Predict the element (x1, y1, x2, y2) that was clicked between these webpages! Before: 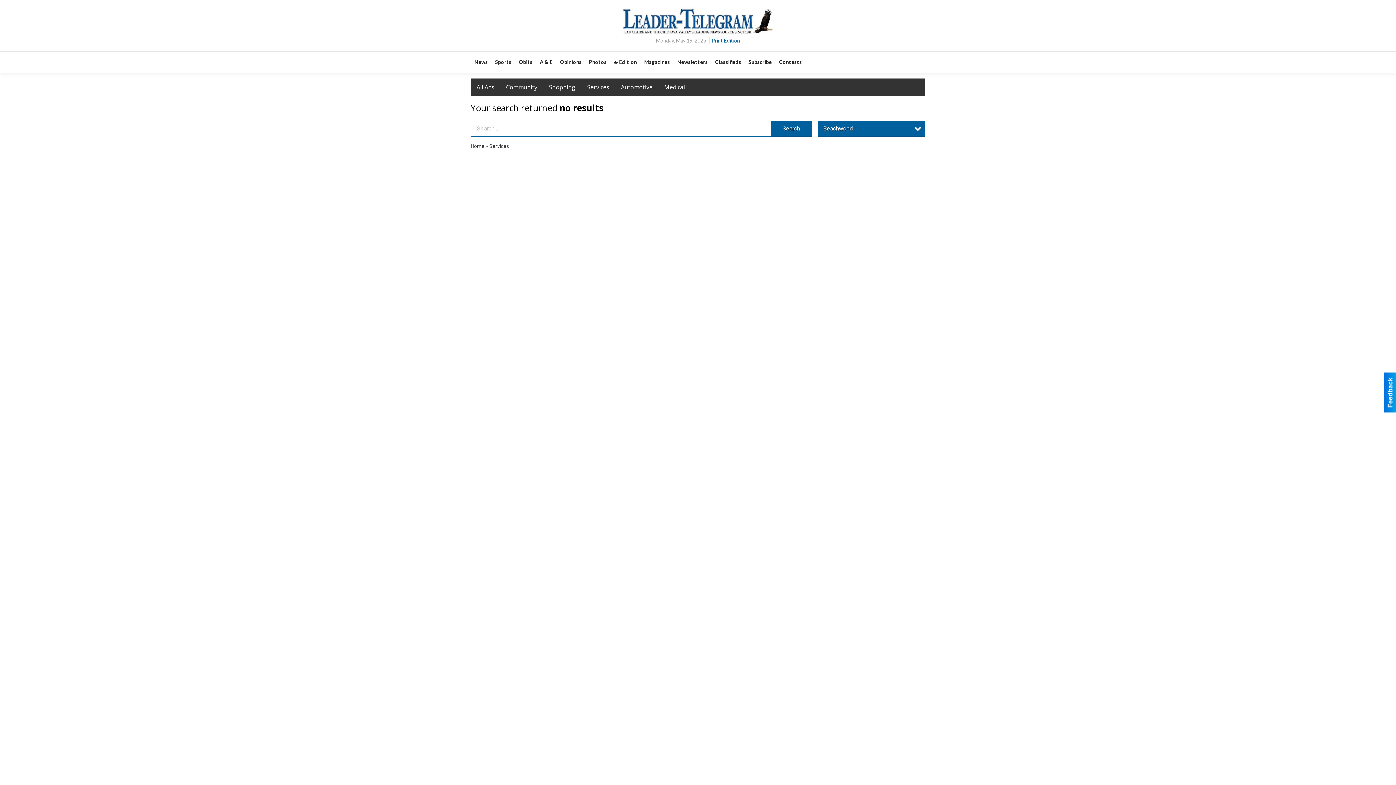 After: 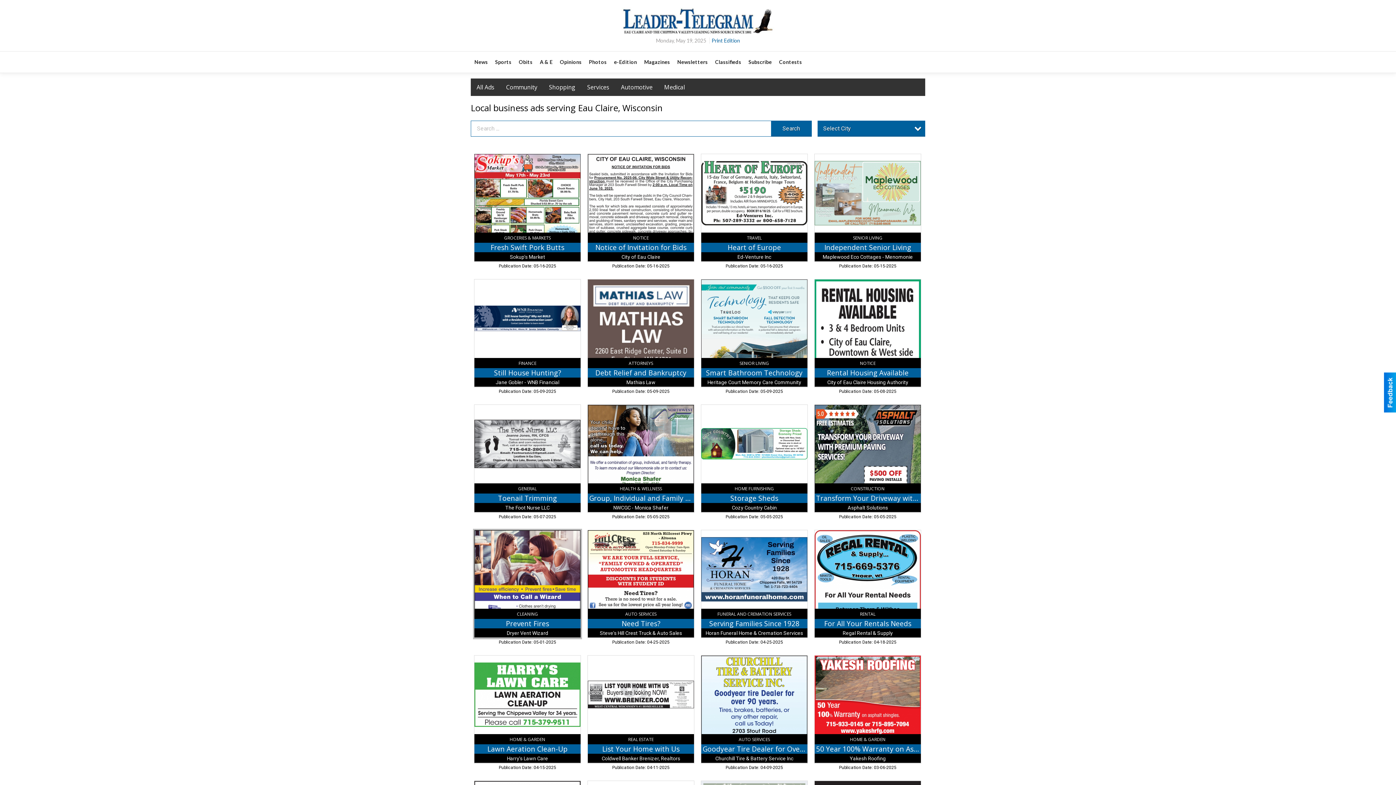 Action: bbox: (491, 51, 515, 72) label: Sports